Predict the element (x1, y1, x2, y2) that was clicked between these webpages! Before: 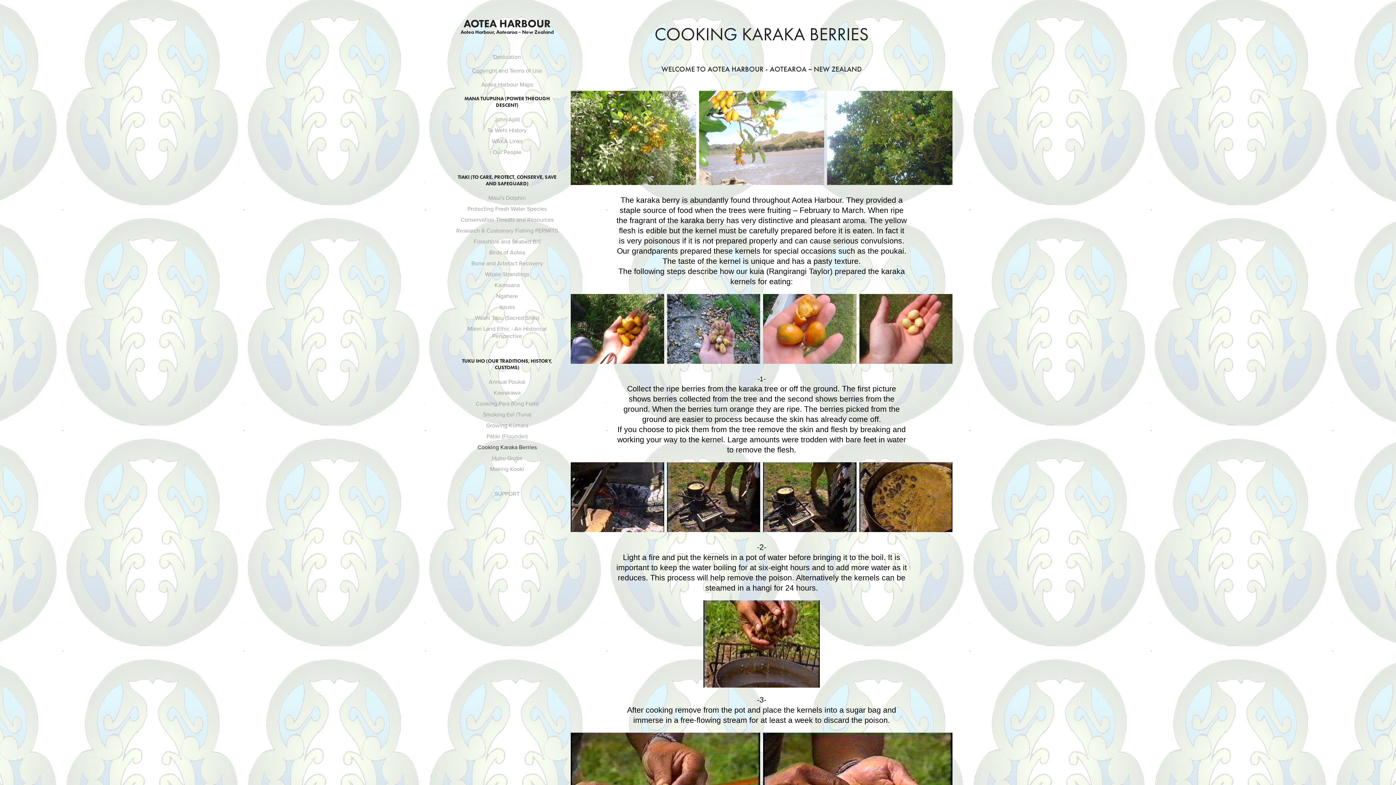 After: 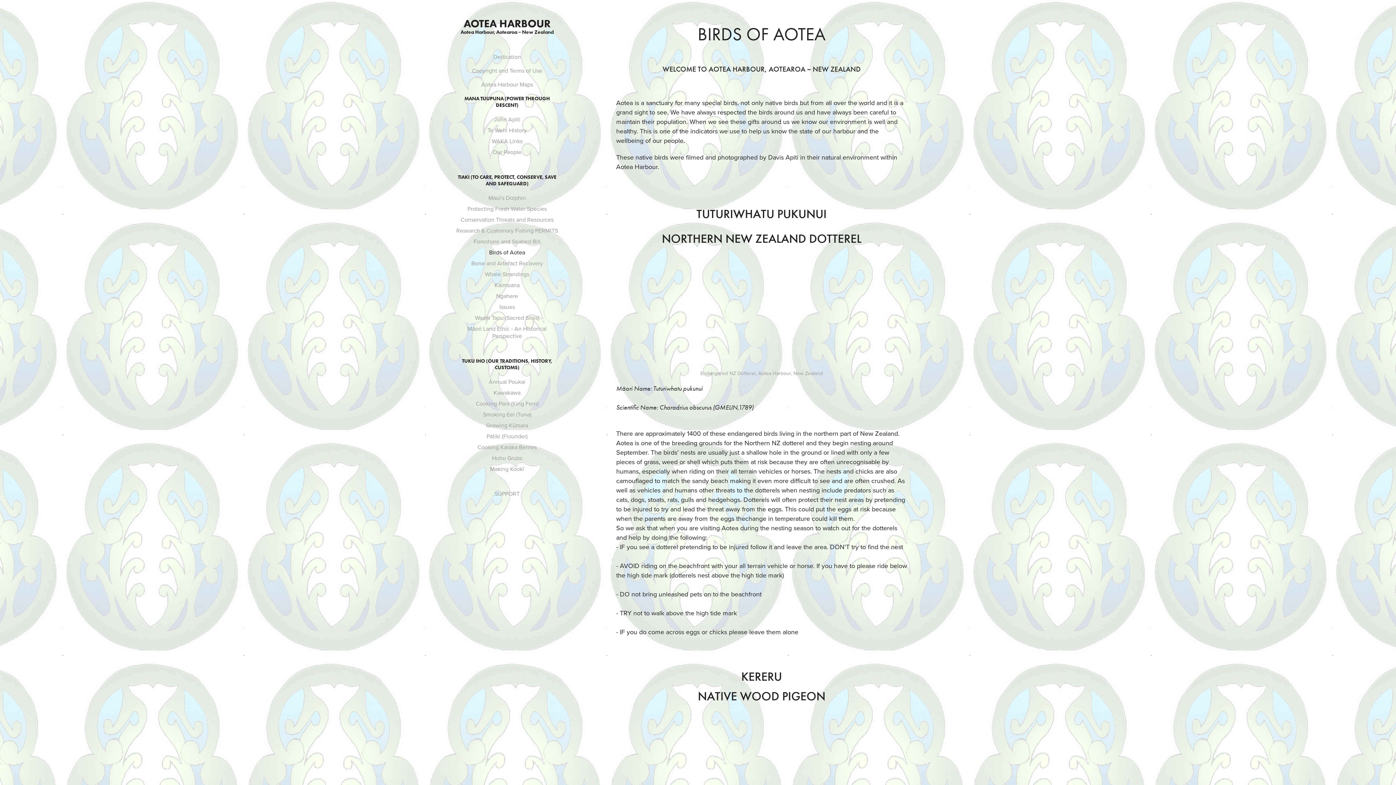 Action: bbox: (489, 248, 525, 256) label: Birds of Aotea